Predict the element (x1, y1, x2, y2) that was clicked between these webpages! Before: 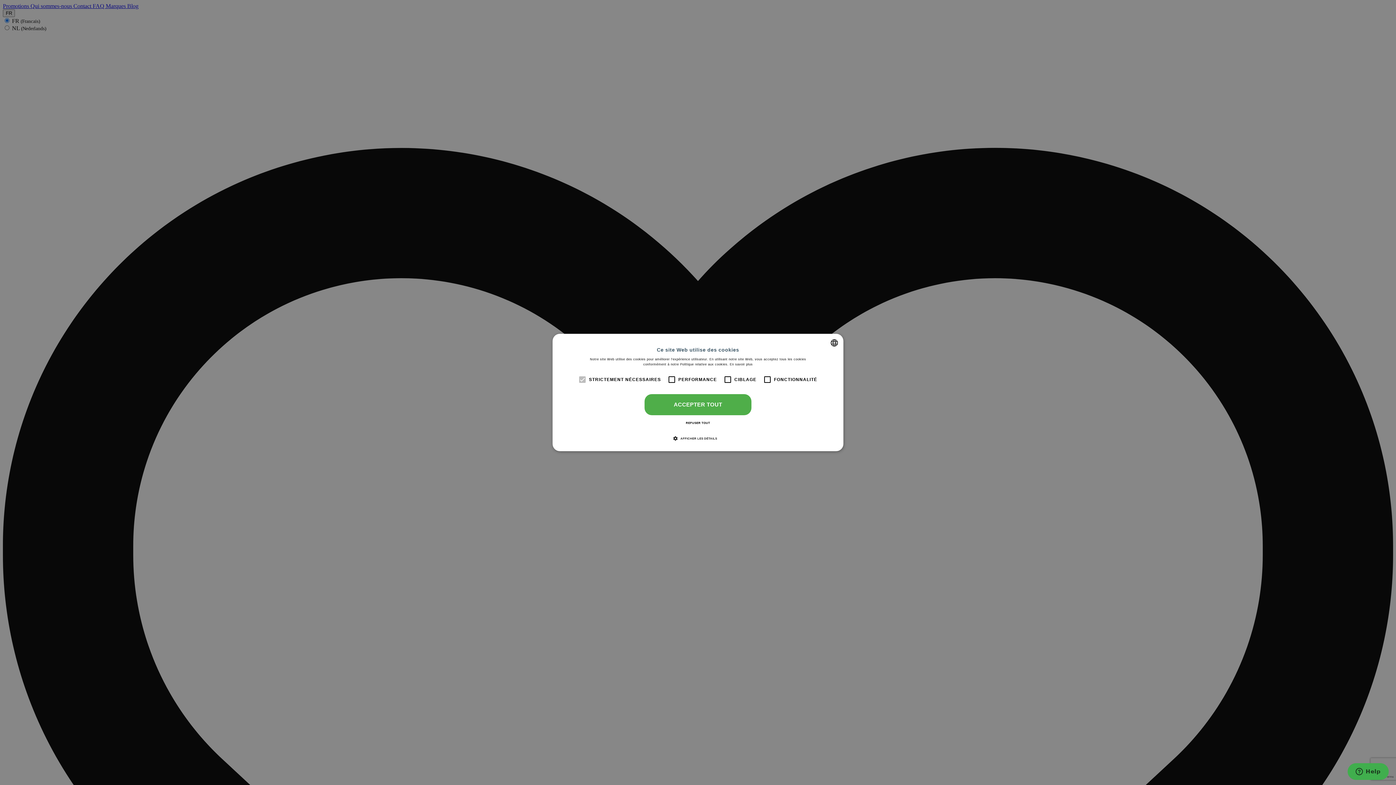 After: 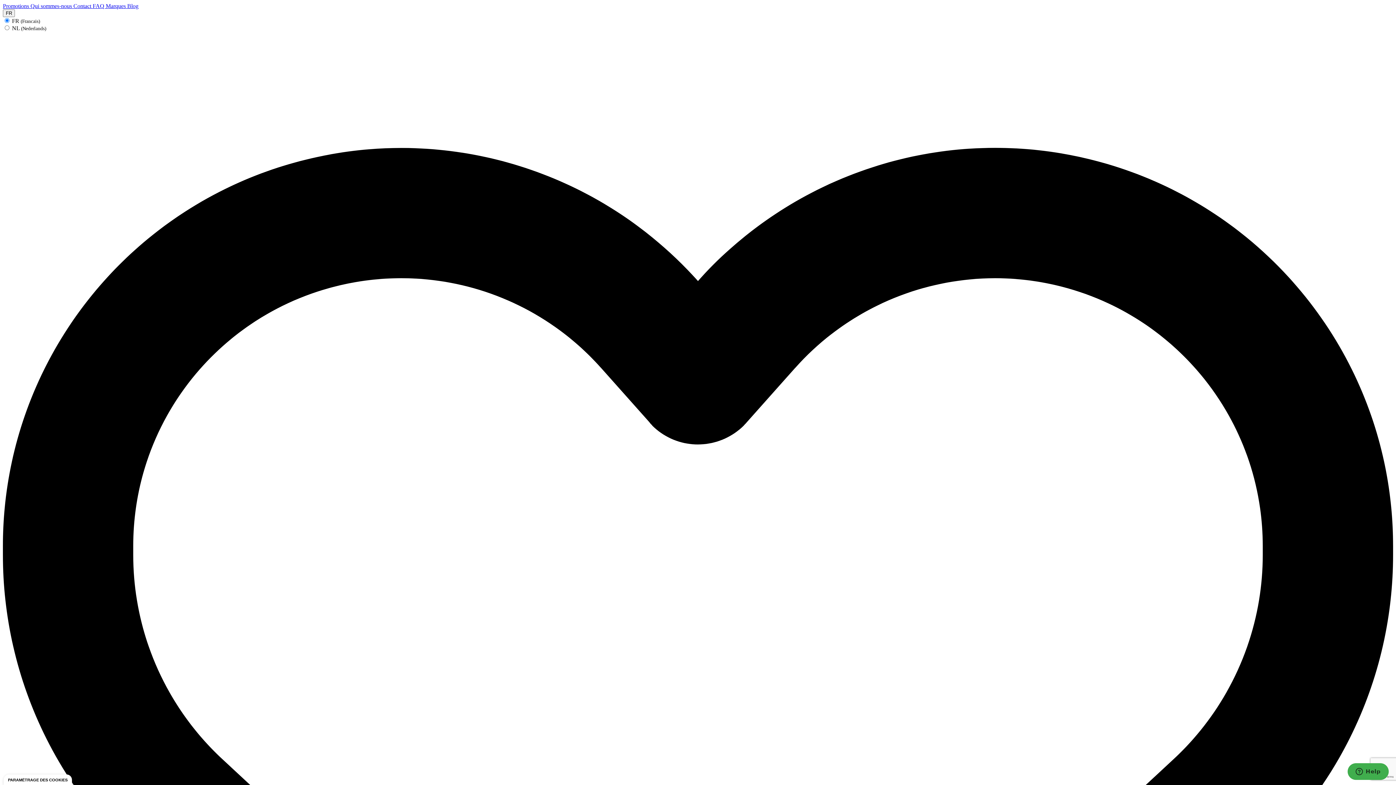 Action: label: ACCEPTER TOUT bbox: (644, 394, 751, 415)